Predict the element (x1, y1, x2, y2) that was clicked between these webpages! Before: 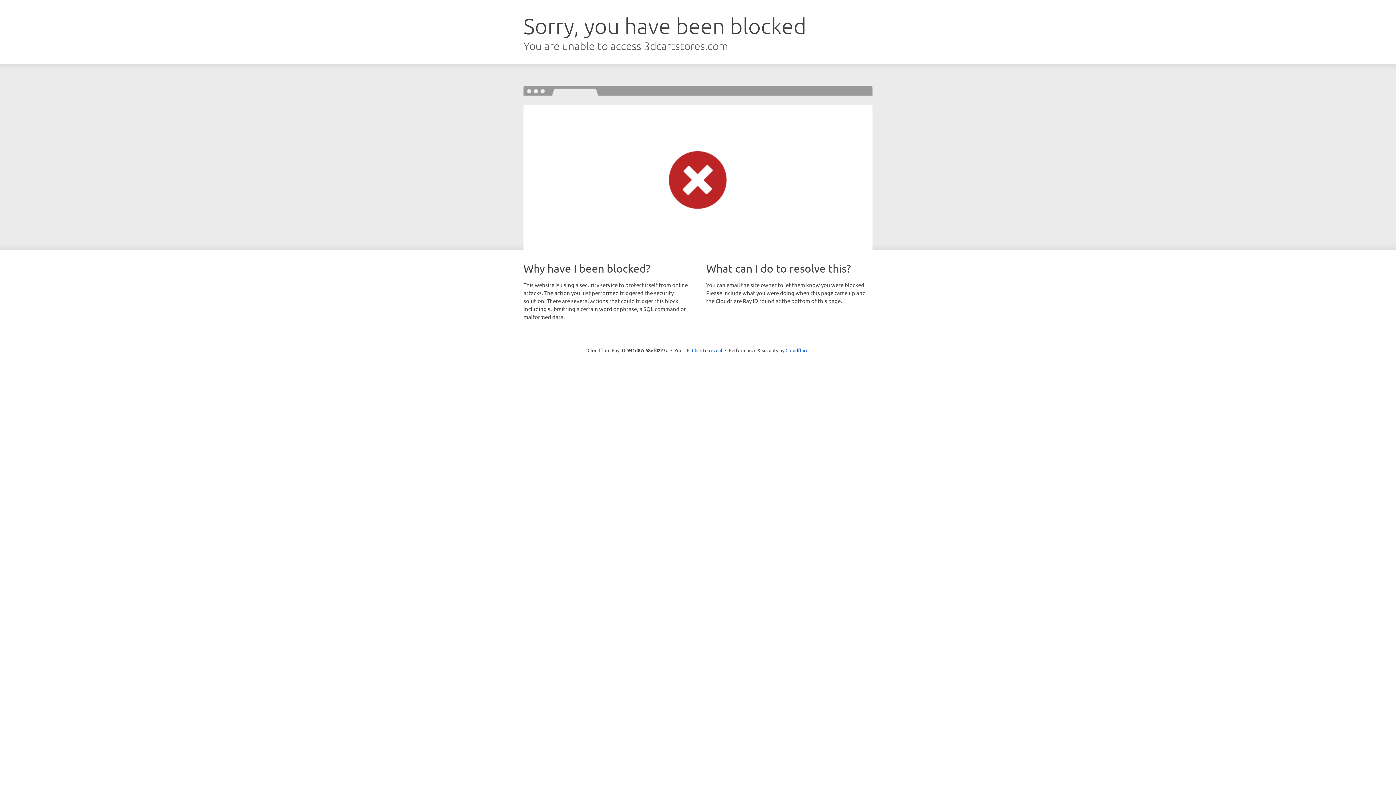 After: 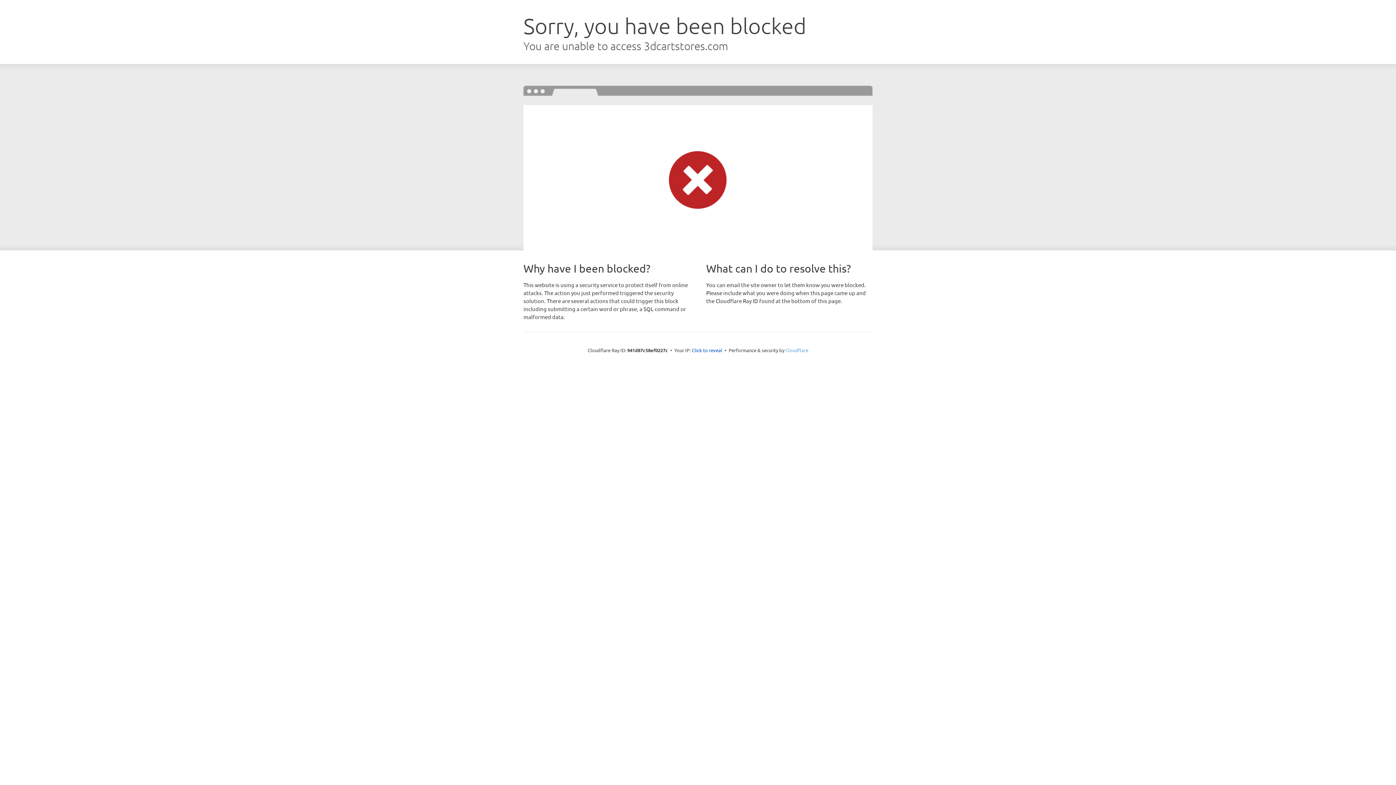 Action: label: Cloudflare bbox: (785, 347, 808, 353)